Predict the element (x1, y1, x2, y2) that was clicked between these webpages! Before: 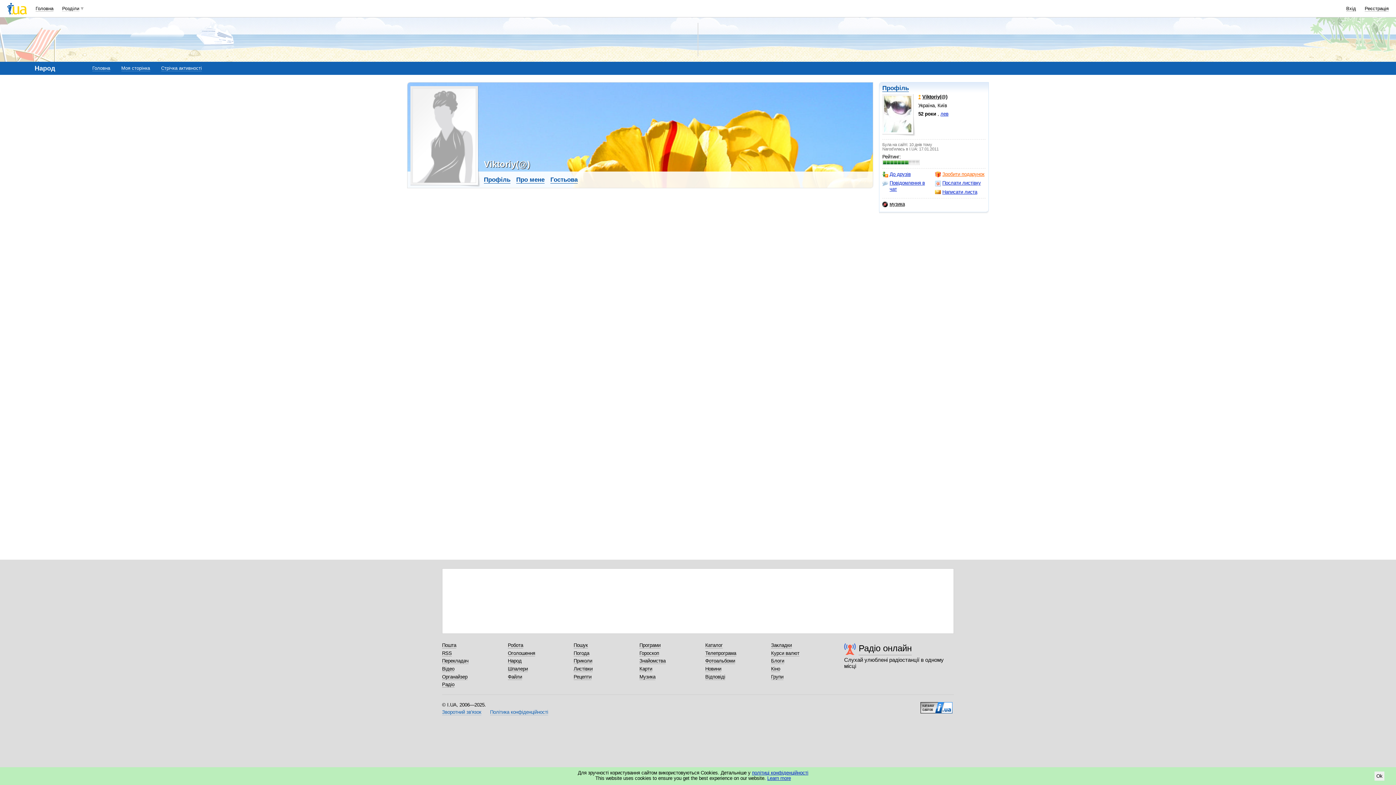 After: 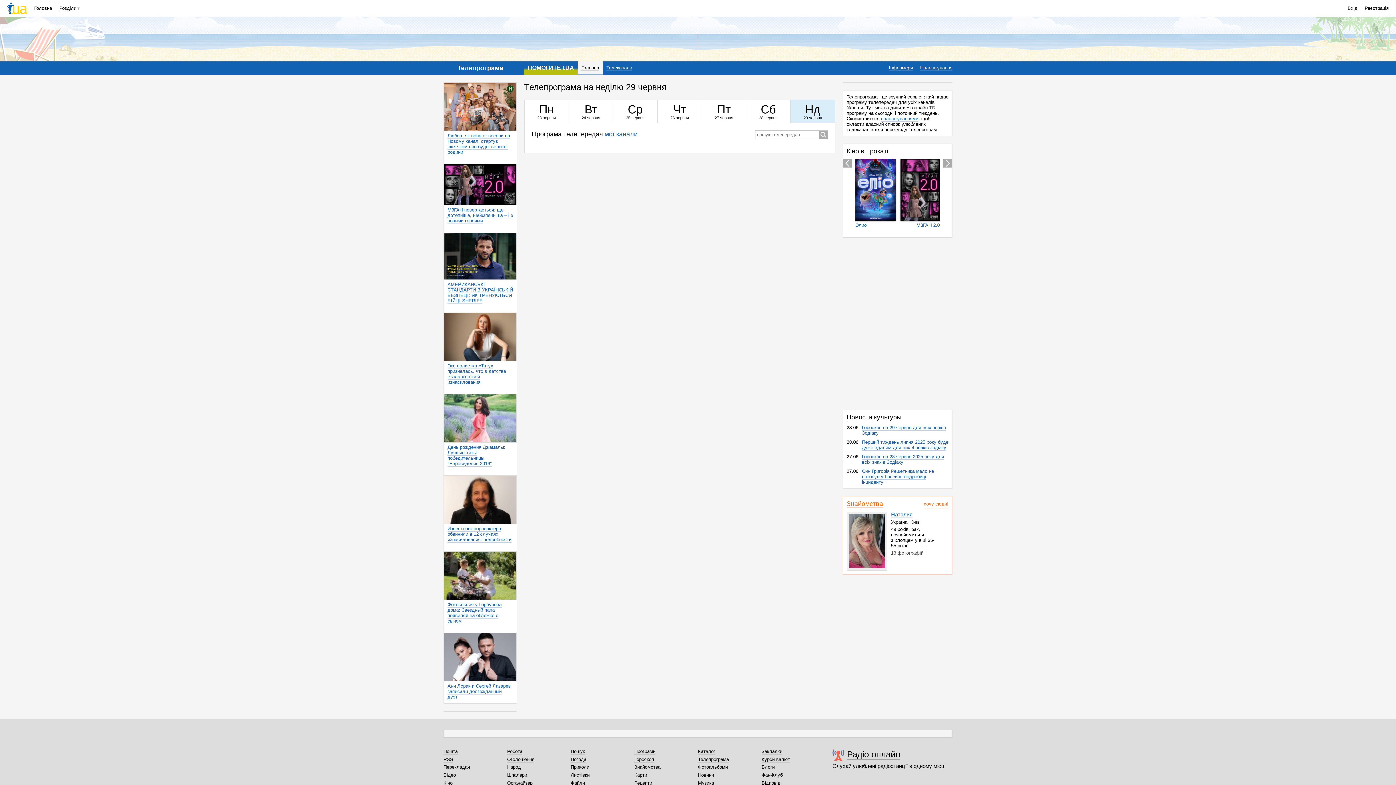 Action: label: Телепрограма bbox: (705, 650, 736, 656)